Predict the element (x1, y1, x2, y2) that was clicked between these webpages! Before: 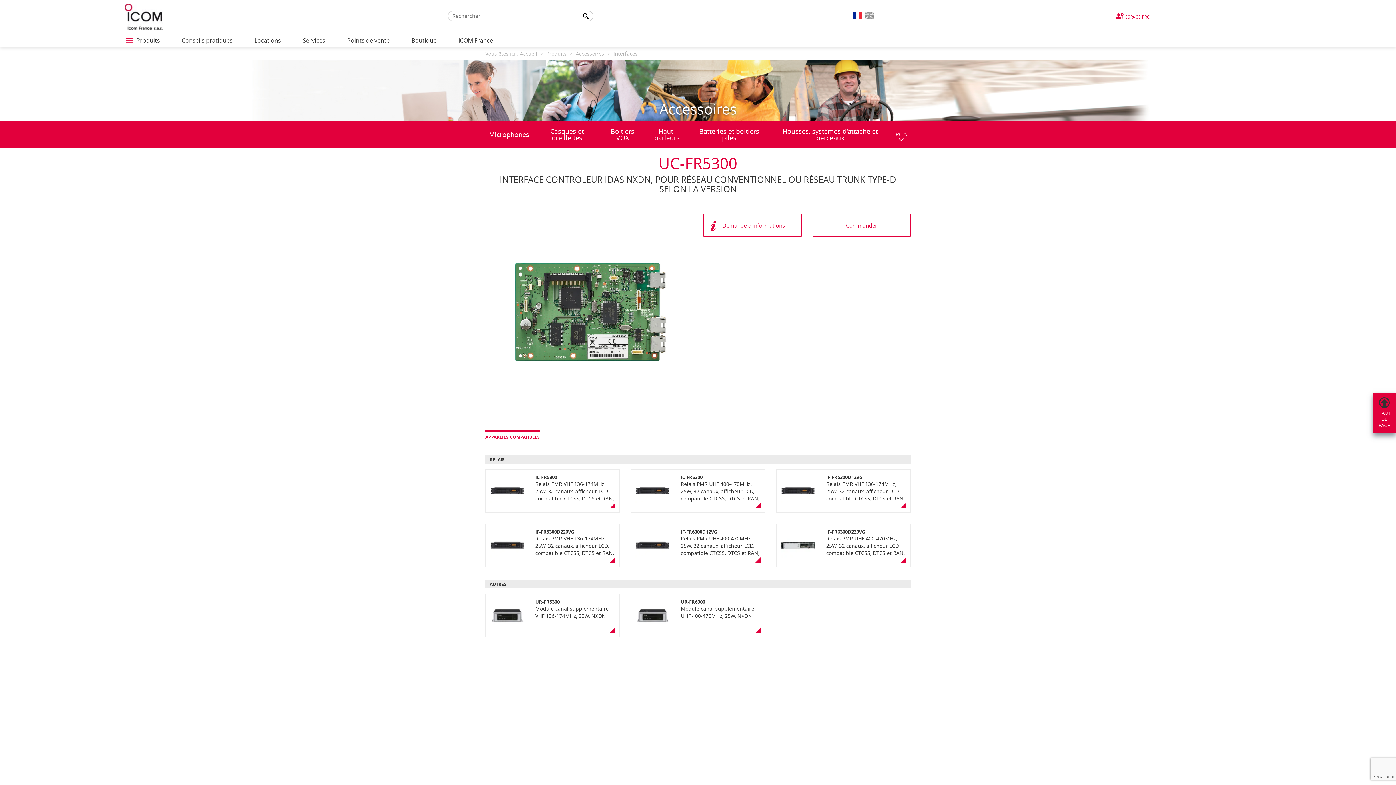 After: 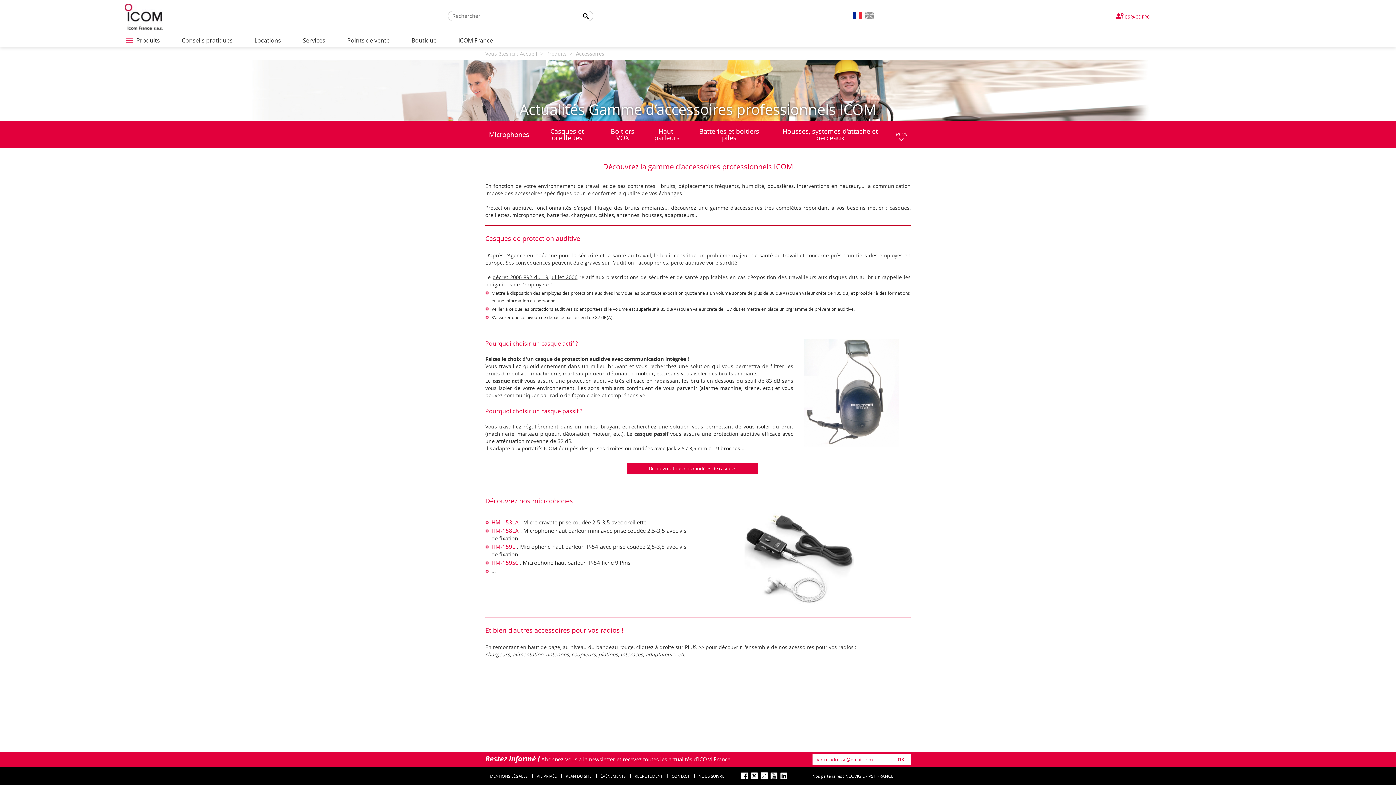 Action: label: Accessoires bbox: (576, 50, 604, 57)